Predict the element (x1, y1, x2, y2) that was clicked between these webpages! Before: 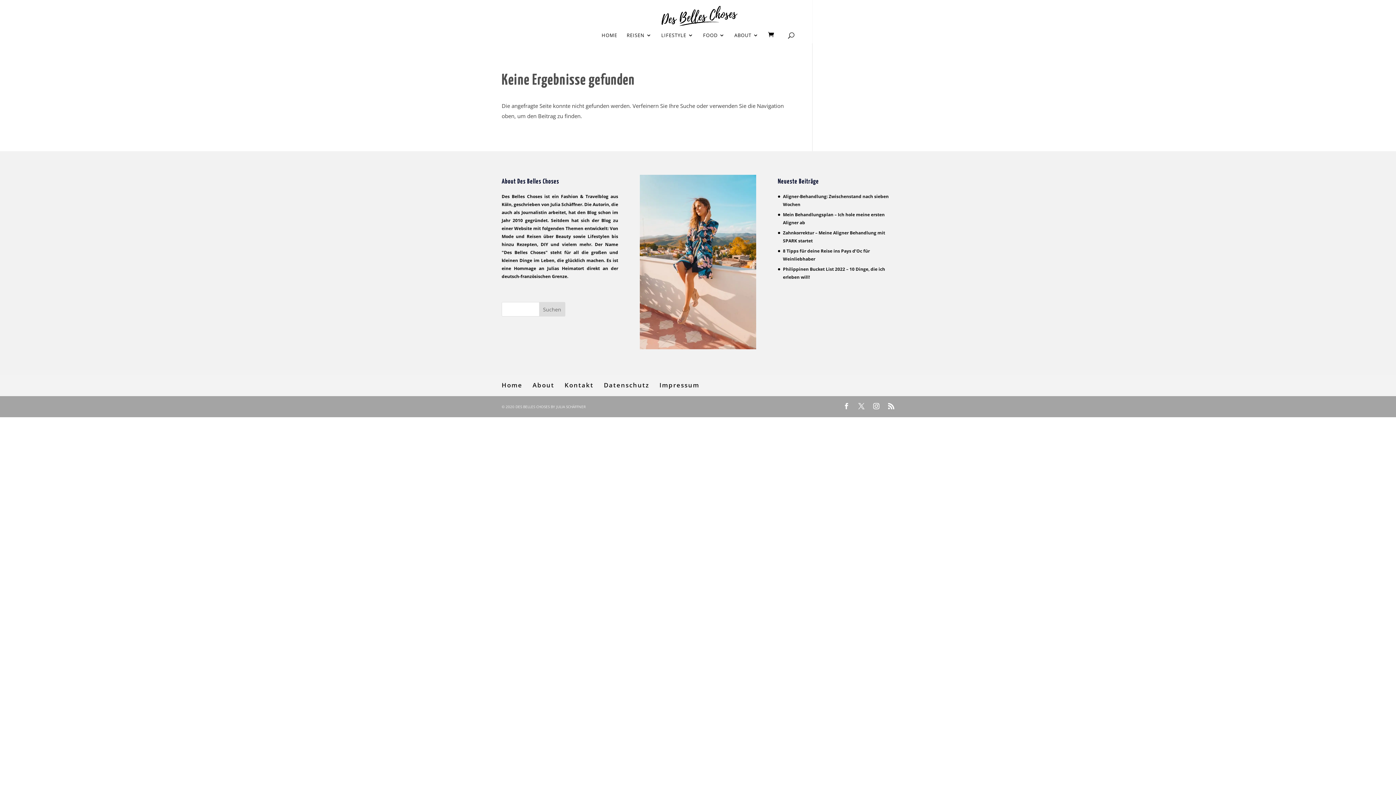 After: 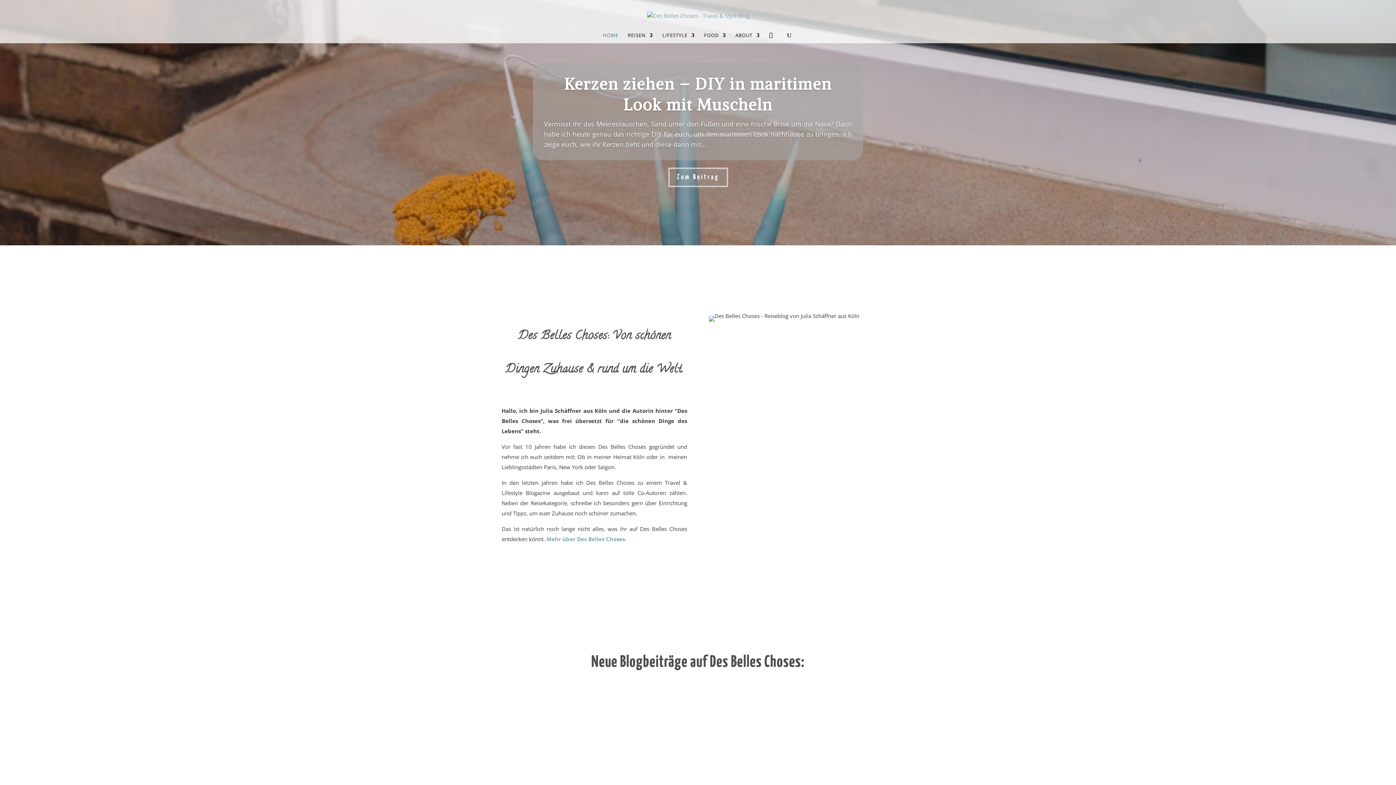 Action: bbox: (659, 11, 737, 18)